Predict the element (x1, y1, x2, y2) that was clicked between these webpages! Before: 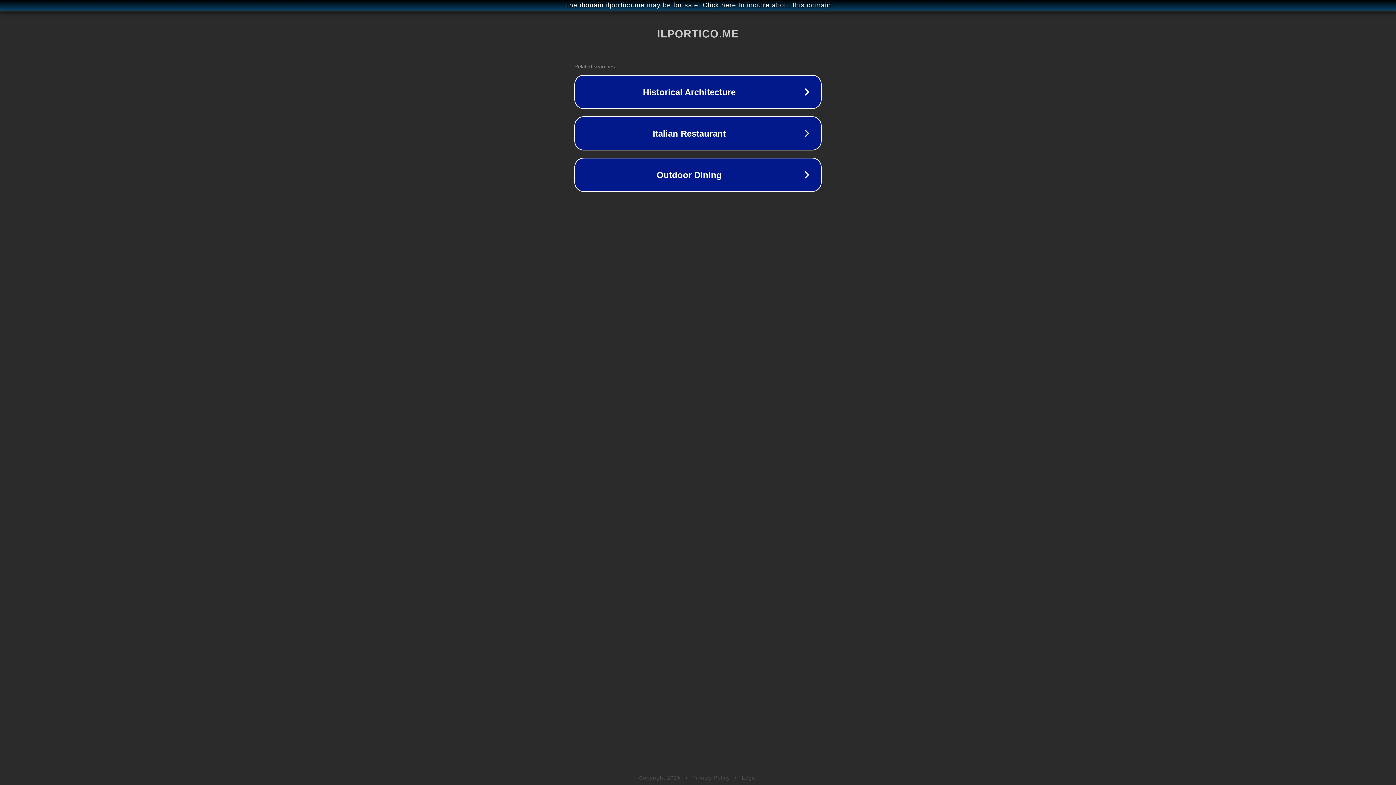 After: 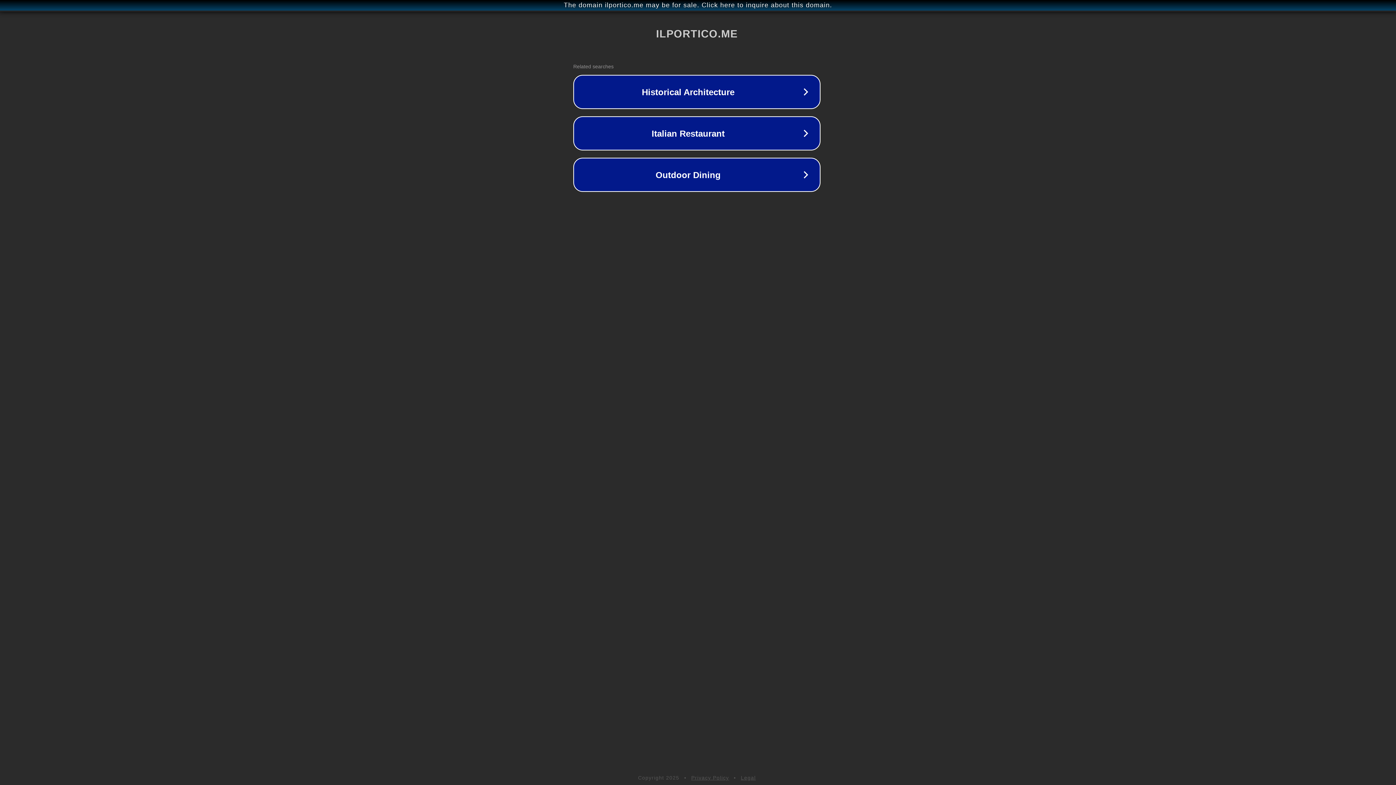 Action: bbox: (1, 1, 1397, 9) label: The domain ilportico.me may be for sale. Click here to inquire about this domain.